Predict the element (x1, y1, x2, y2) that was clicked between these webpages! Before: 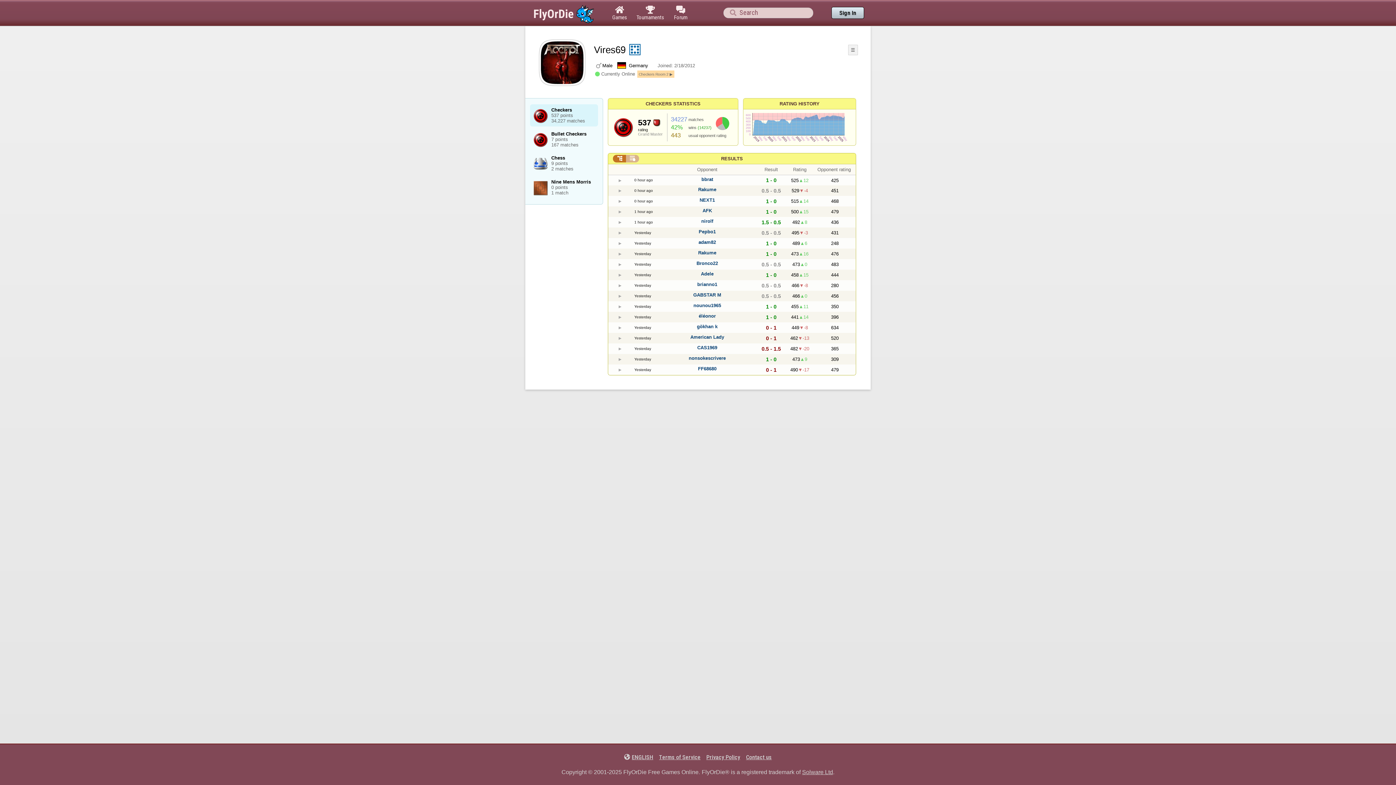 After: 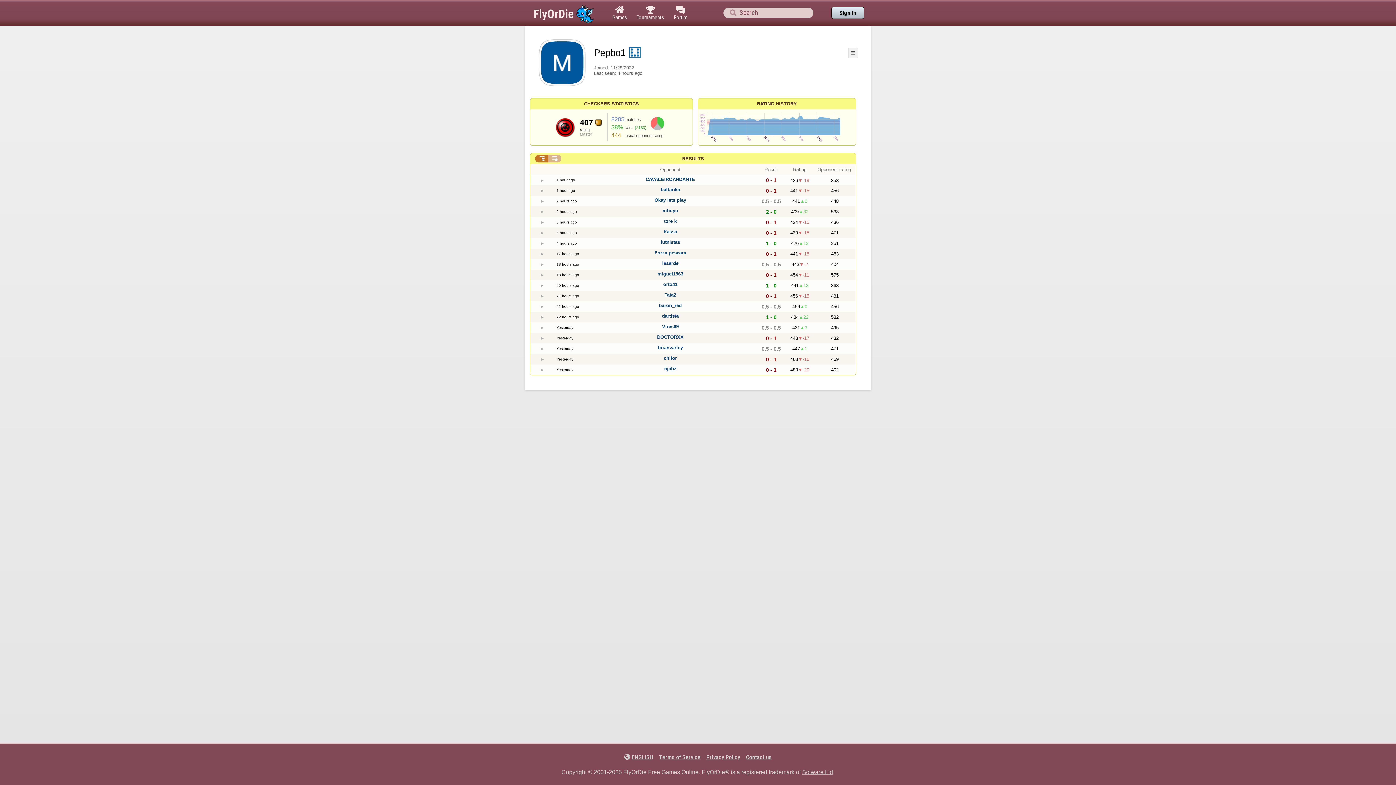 Action: label: Pepbo1 bbox: (698, 228, 716, 234)